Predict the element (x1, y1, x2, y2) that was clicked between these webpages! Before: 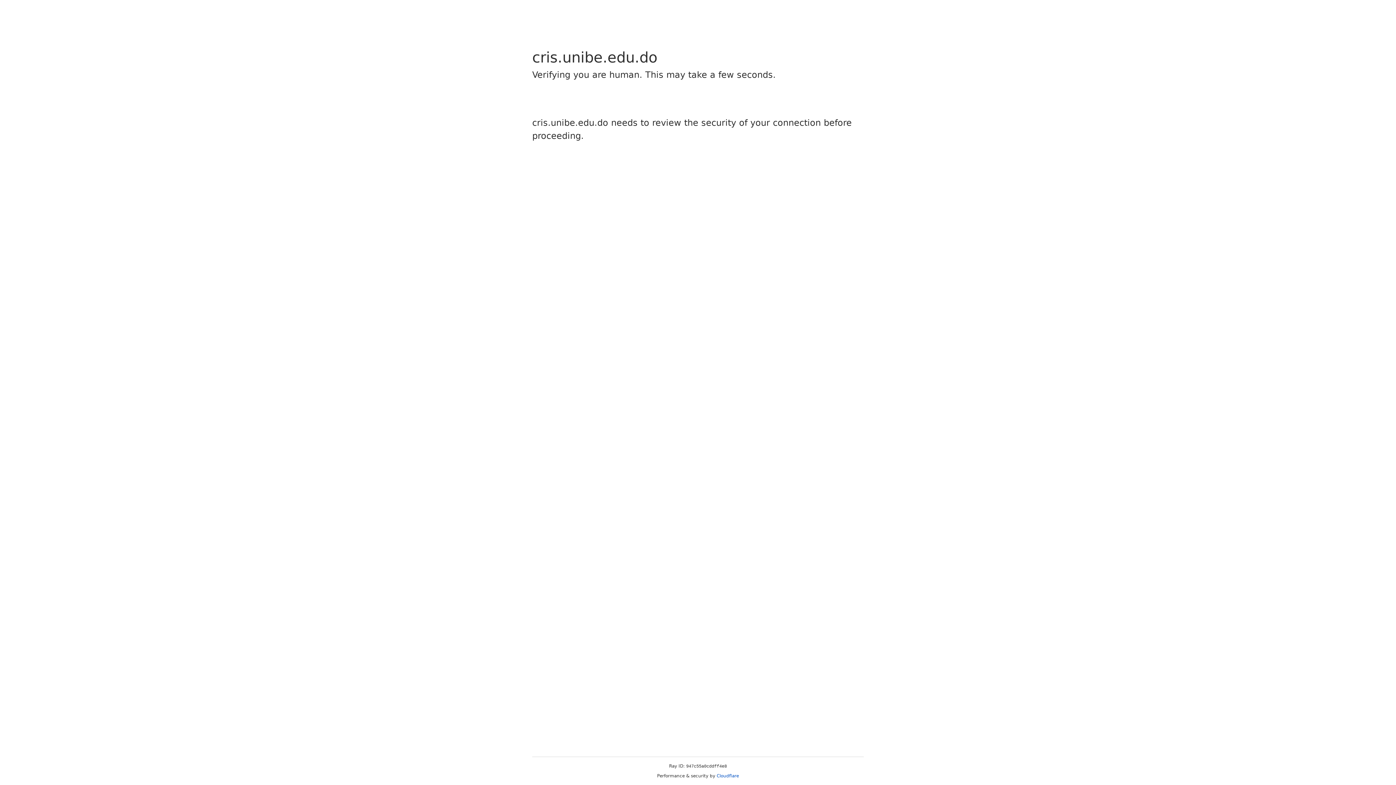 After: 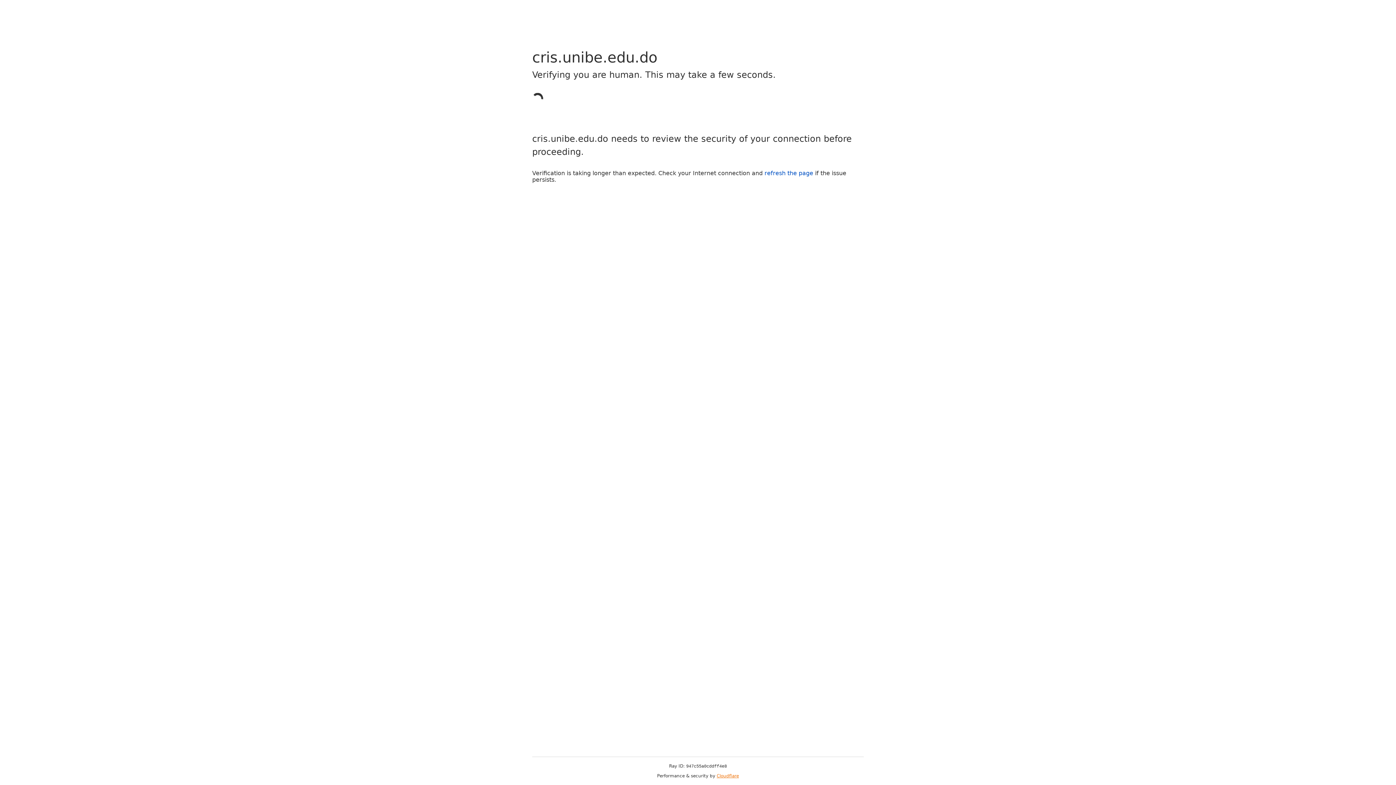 Action: bbox: (716, 773, 739, 778) label: Cloudflare